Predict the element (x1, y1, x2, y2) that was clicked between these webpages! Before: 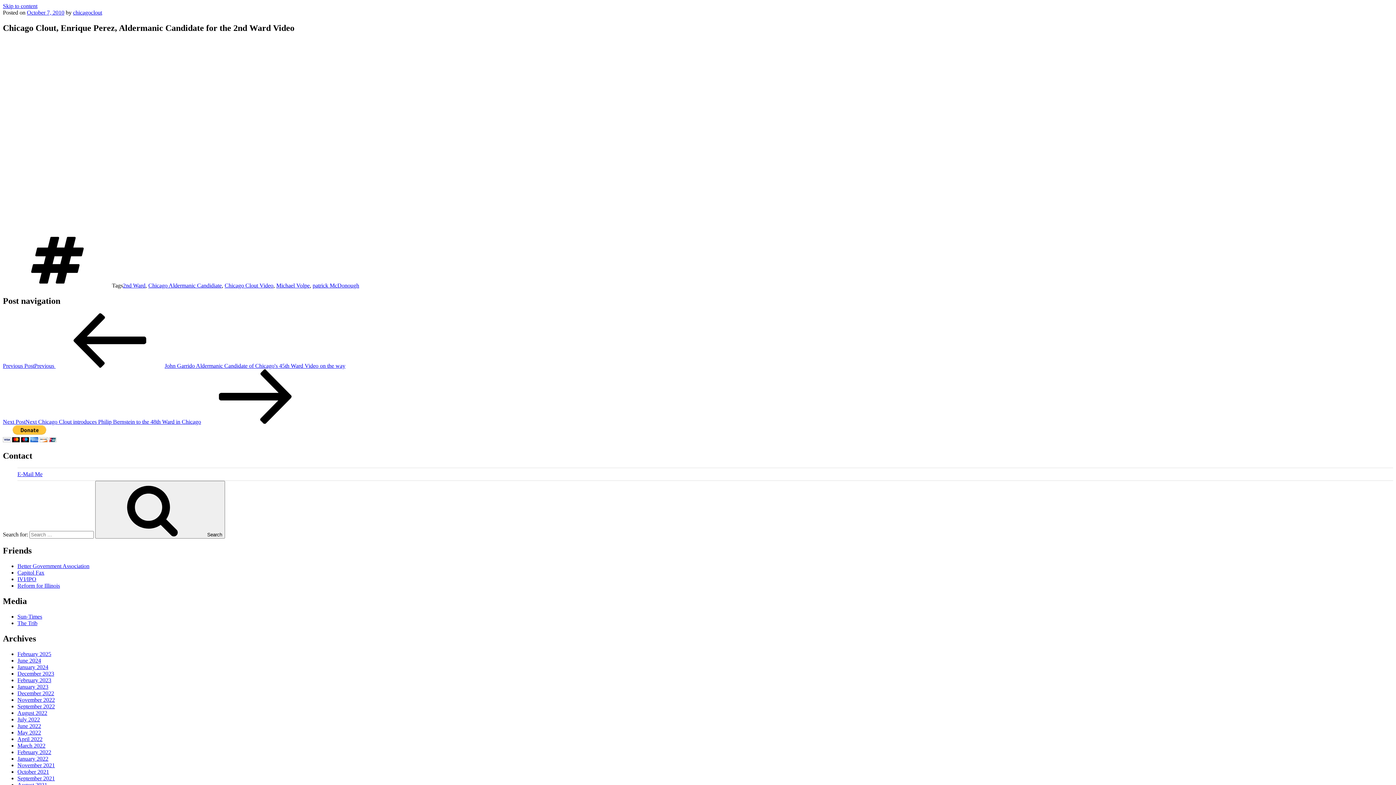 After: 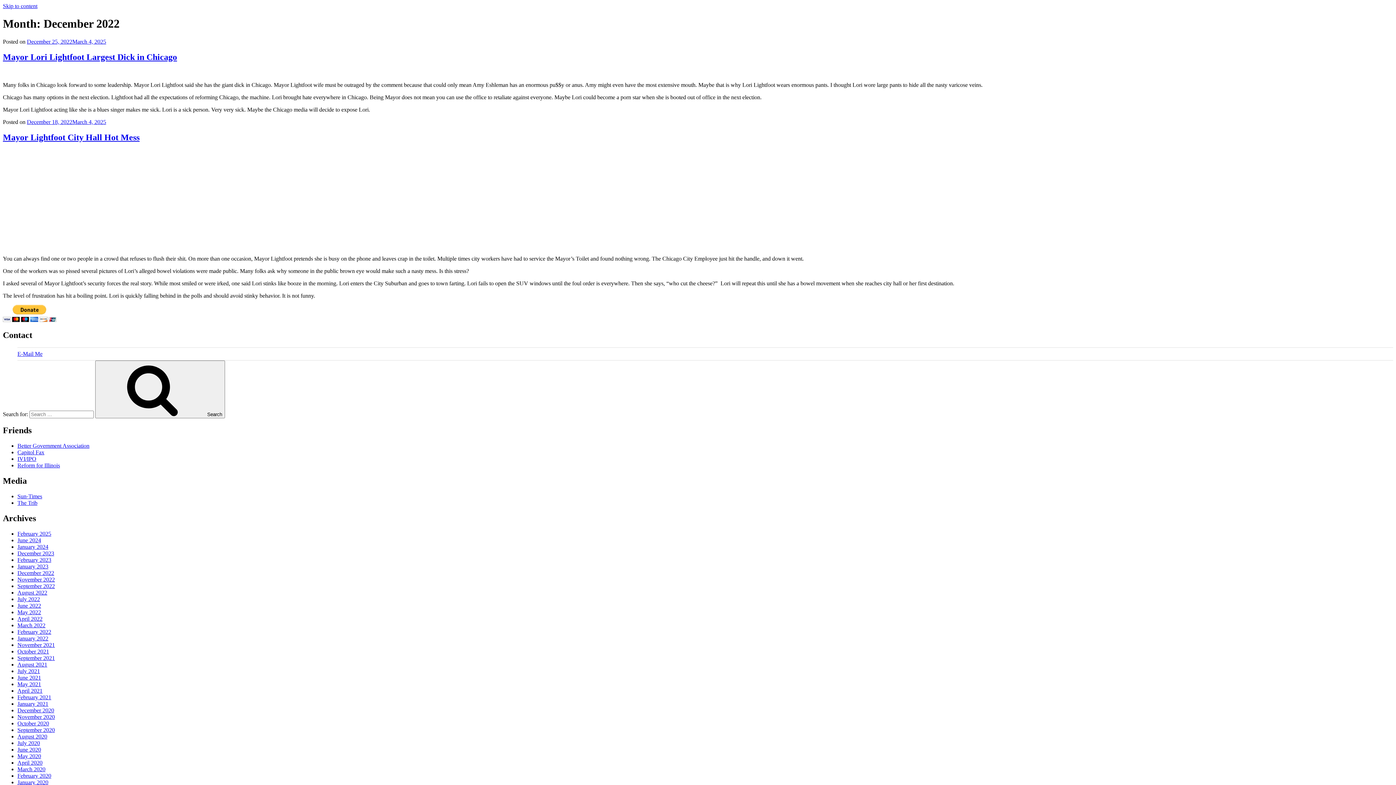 Action: label: December 2022 bbox: (17, 690, 54, 696)